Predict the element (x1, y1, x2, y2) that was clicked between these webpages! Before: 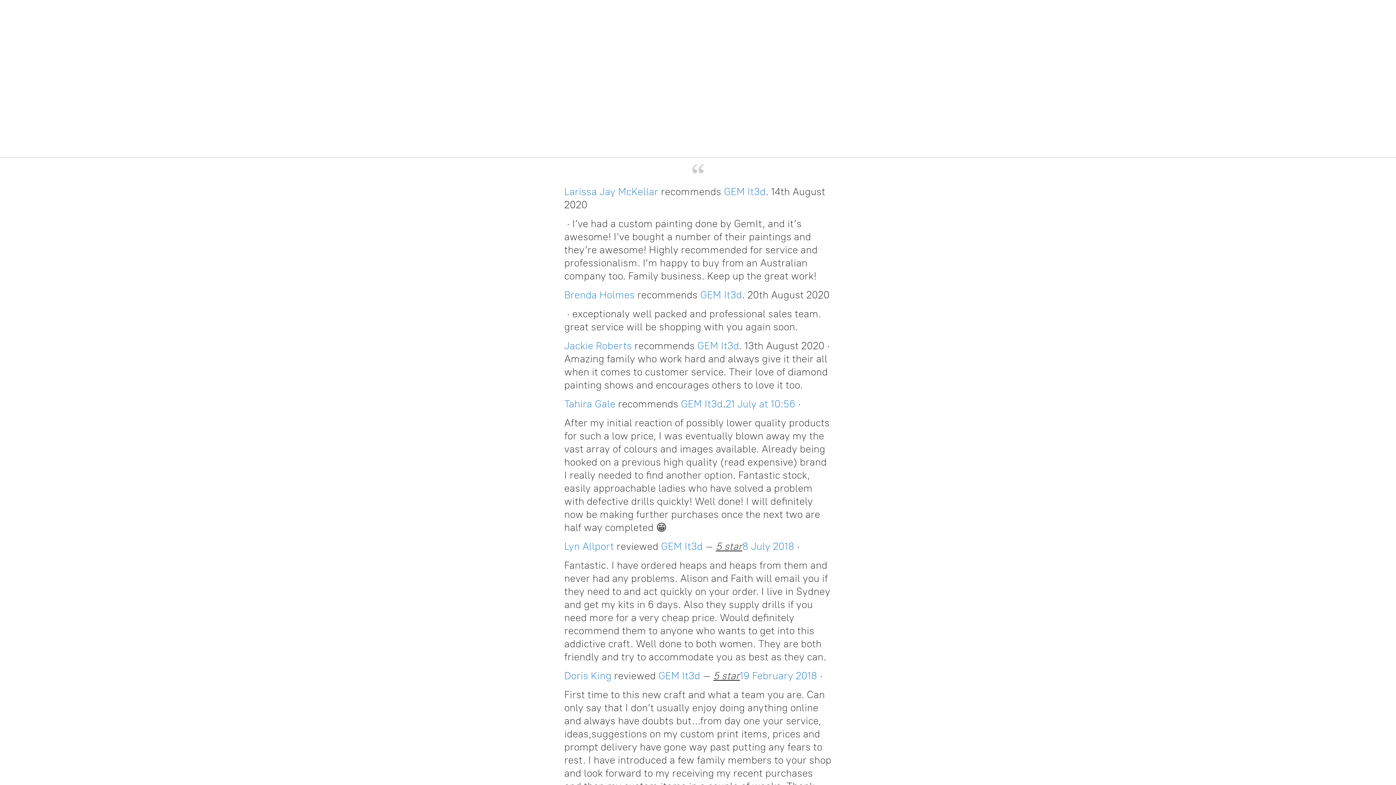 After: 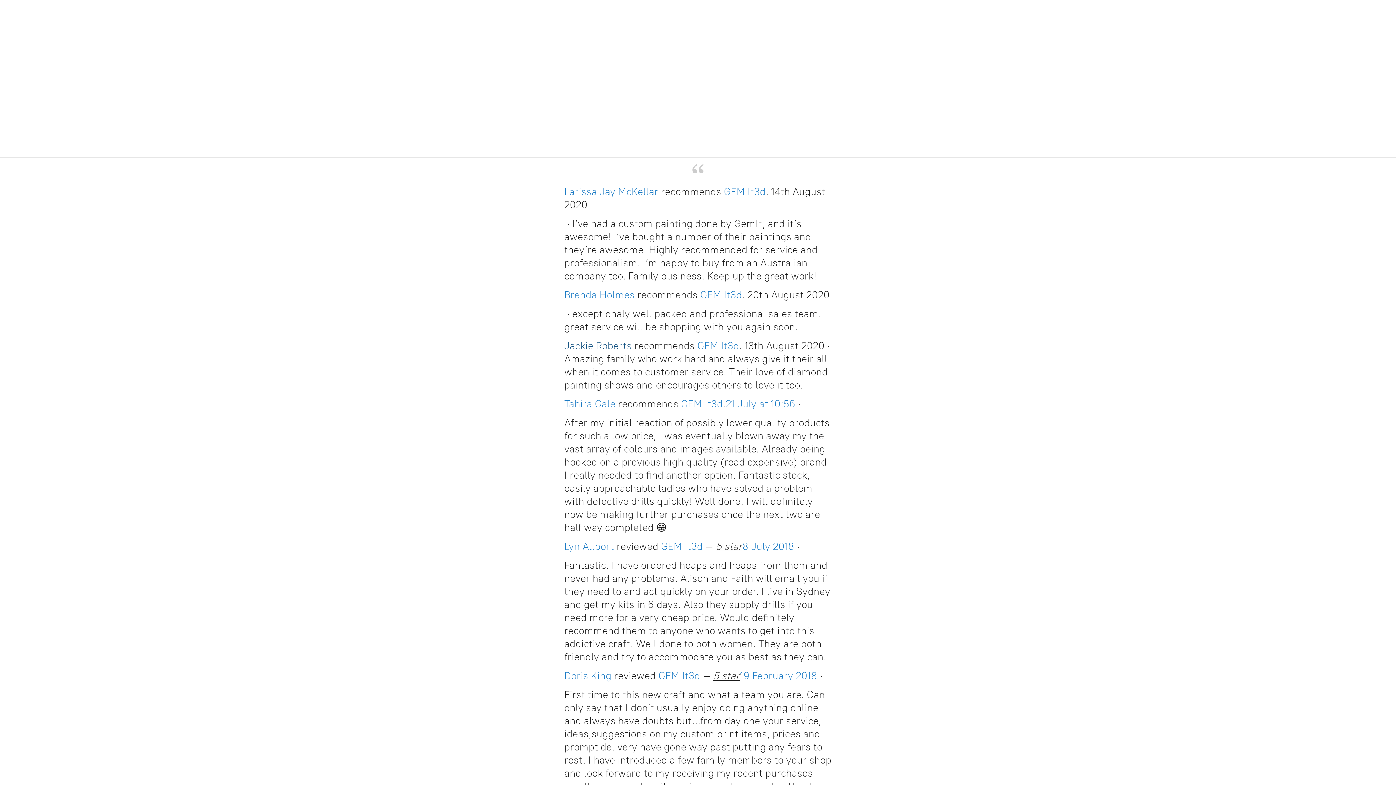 Action: bbox: (564, 339, 632, 352) label: Jackie Roberts